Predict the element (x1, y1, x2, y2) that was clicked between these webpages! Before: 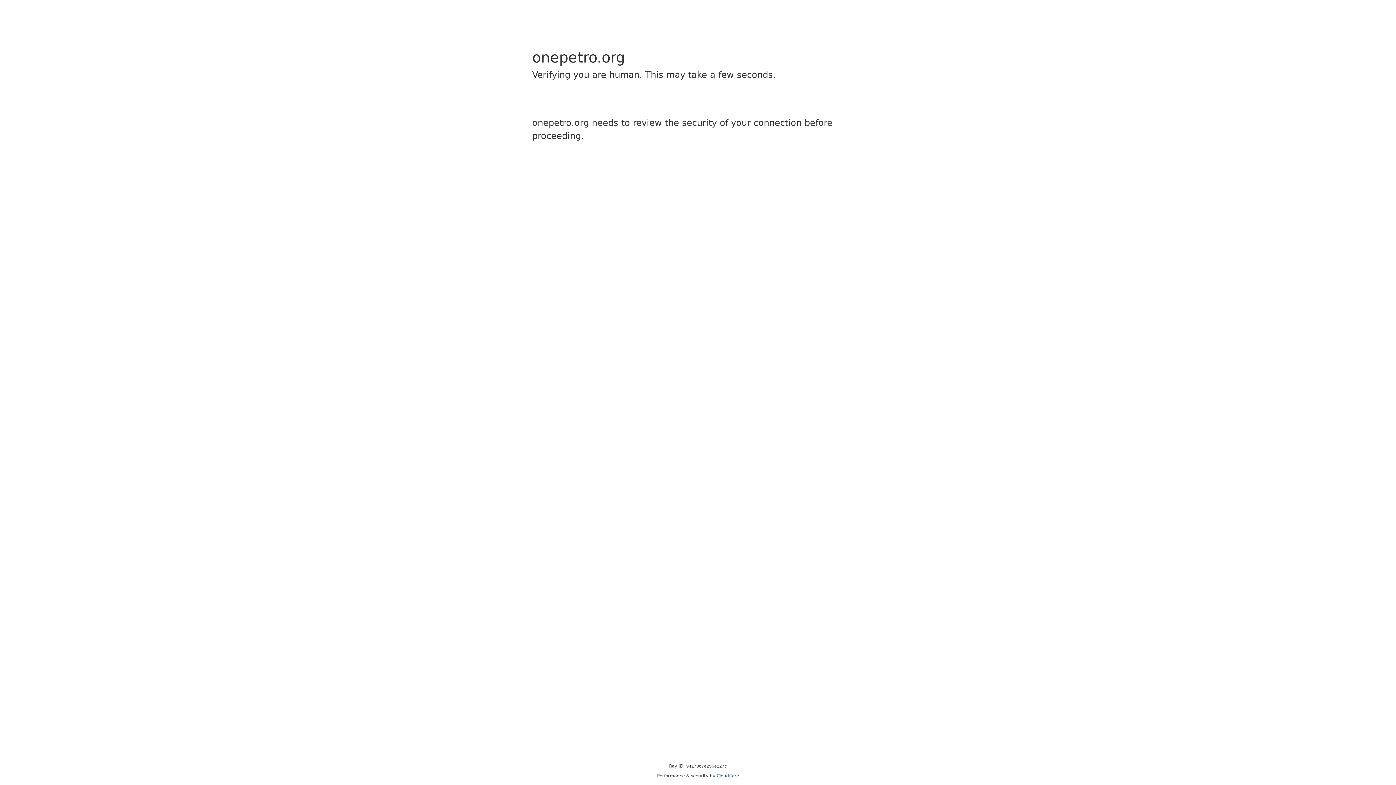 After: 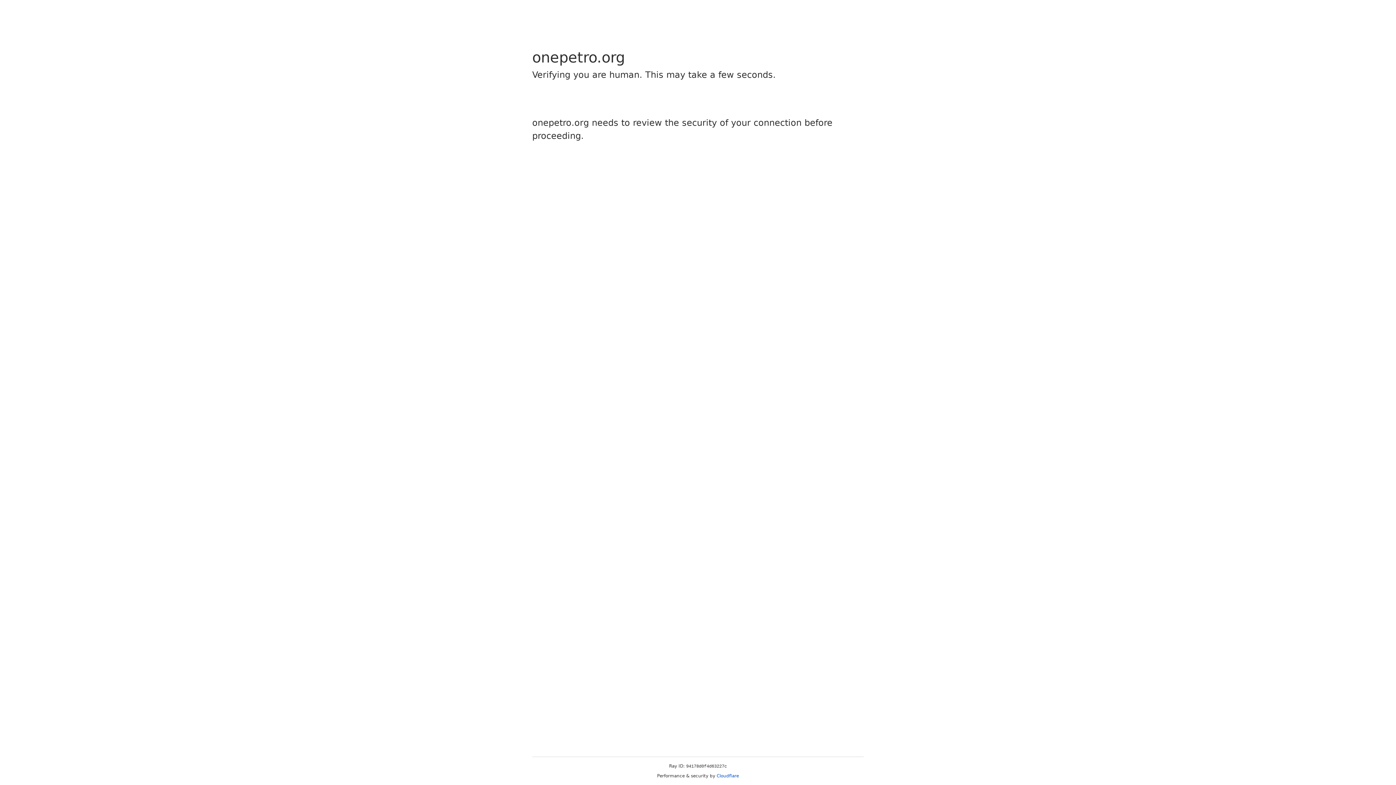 Action: bbox: (716, 773, 739, 778) label: Cloudflare